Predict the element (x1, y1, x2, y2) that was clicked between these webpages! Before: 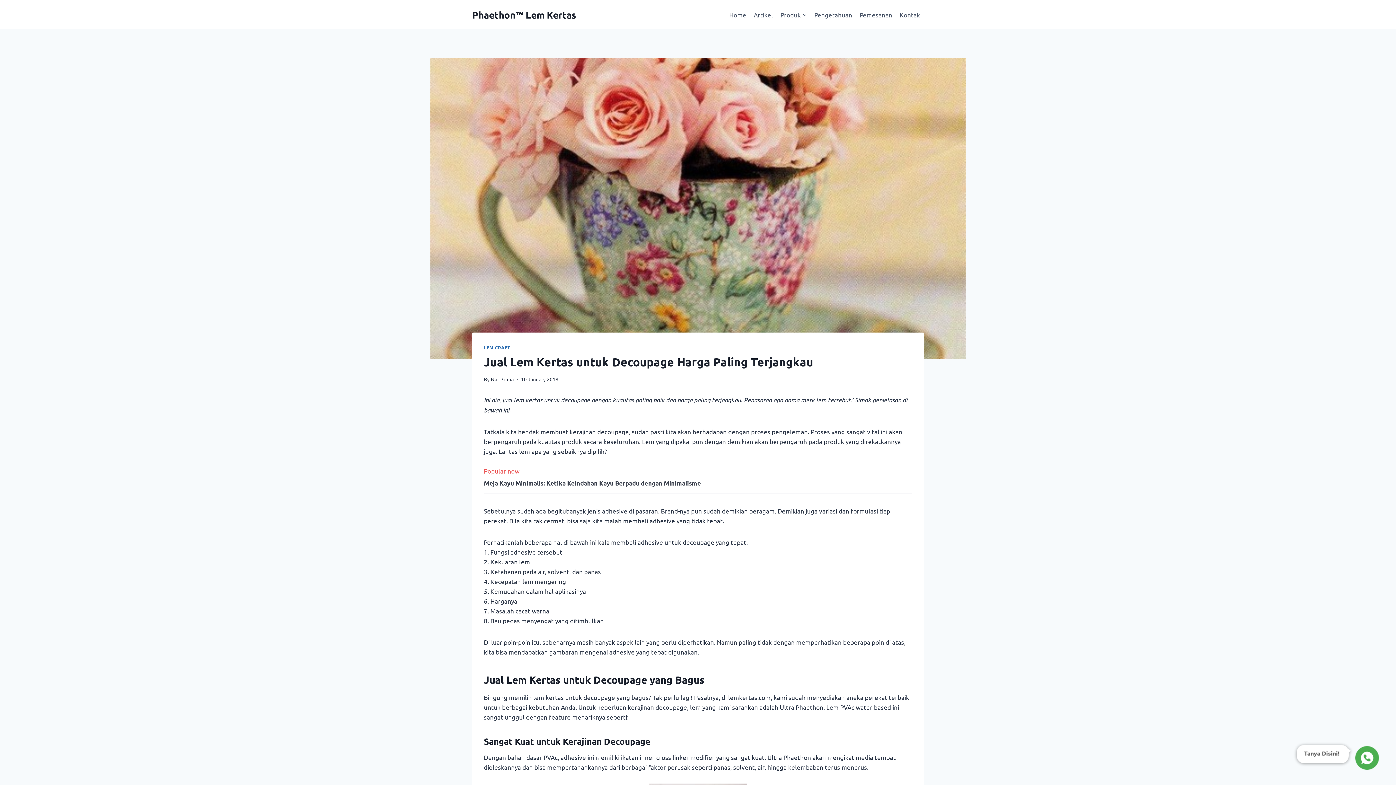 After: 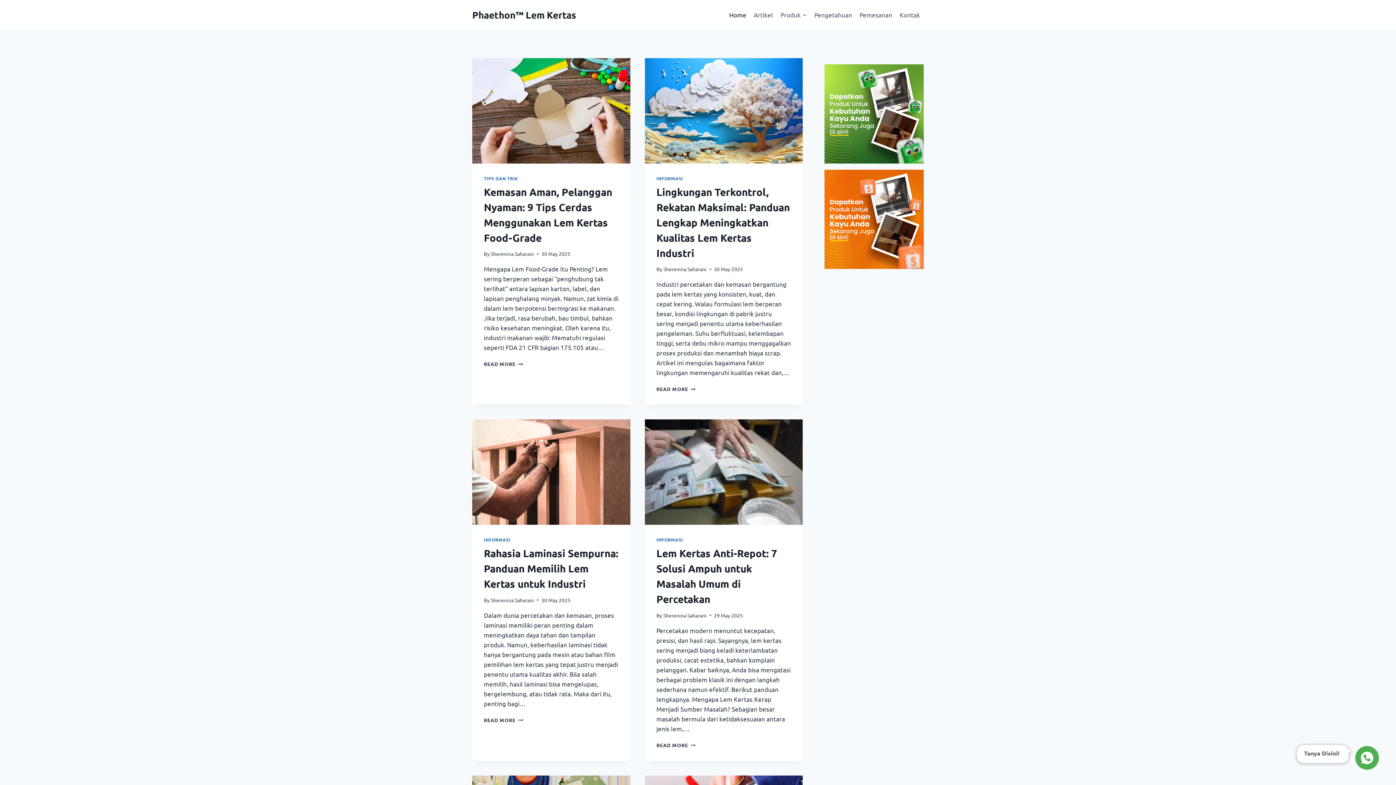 Action: label: Nur Prima bbox: (490, 376, 513, 382)